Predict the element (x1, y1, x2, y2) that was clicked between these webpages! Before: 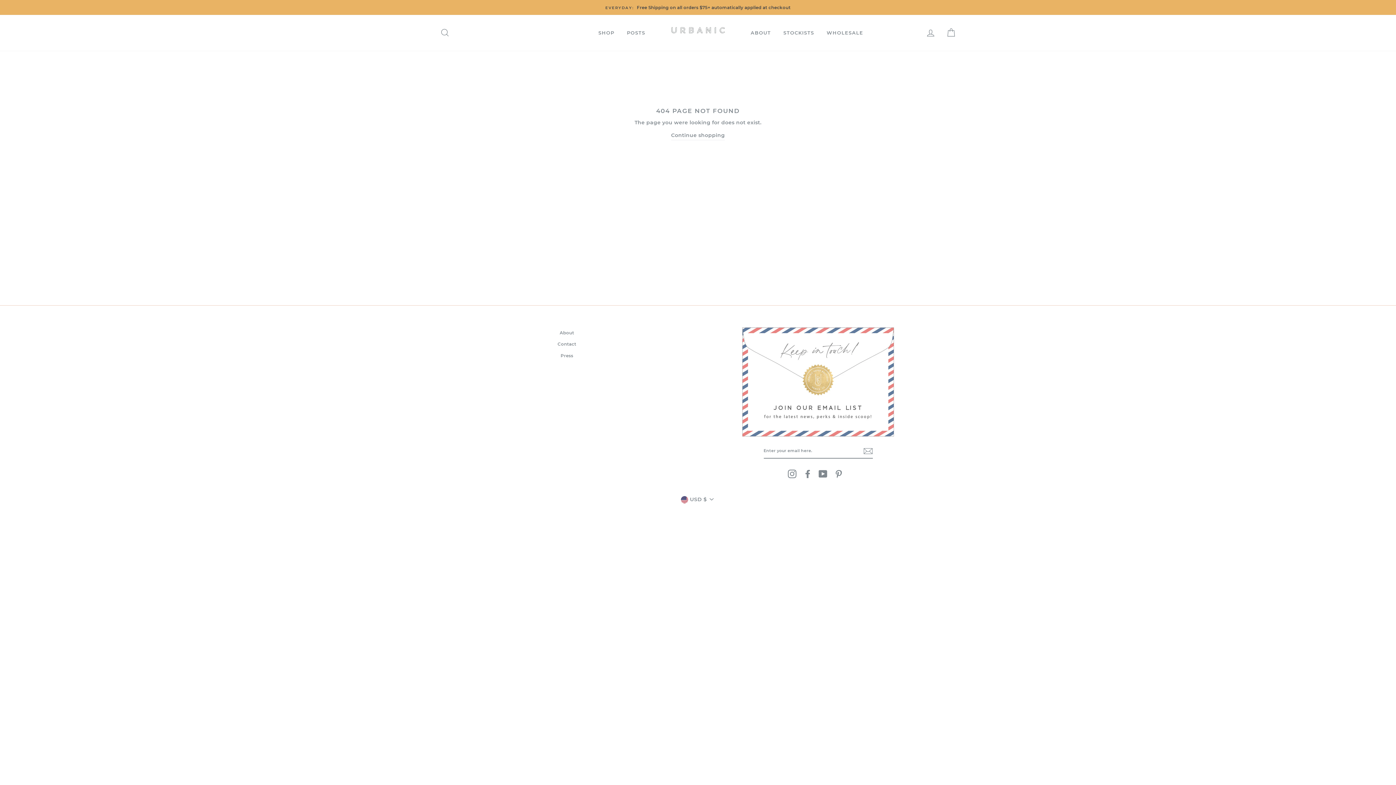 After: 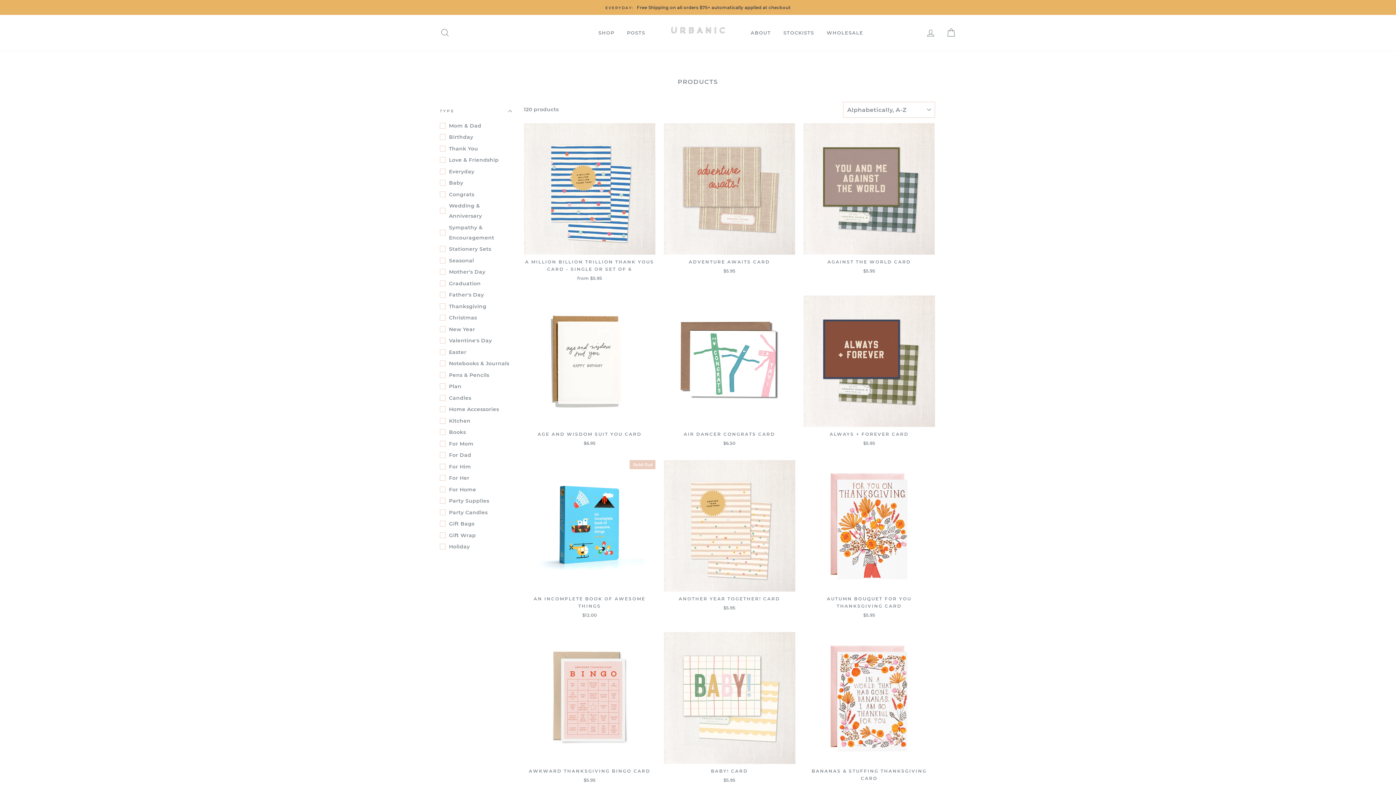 Action: bbox: (593, 27, 620, 38) label: SHOP